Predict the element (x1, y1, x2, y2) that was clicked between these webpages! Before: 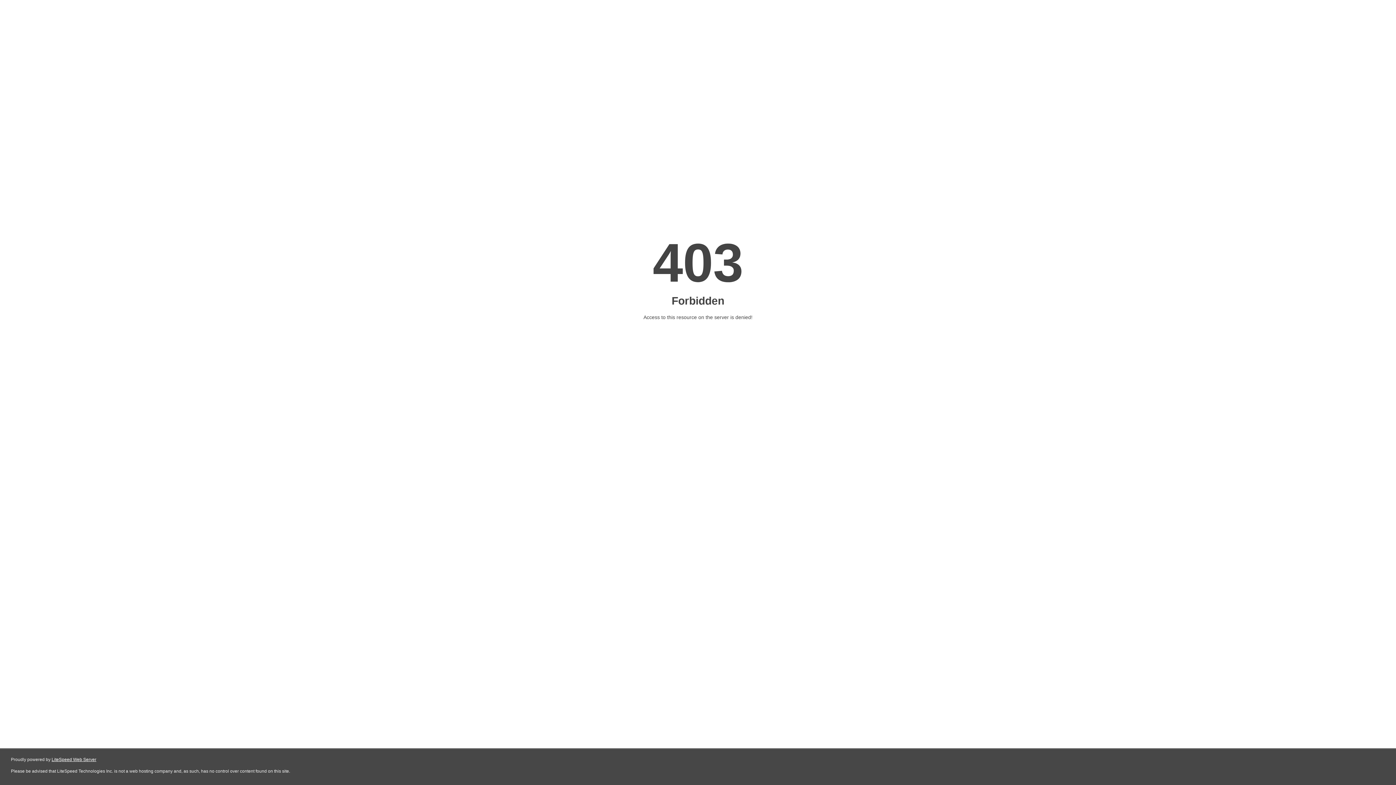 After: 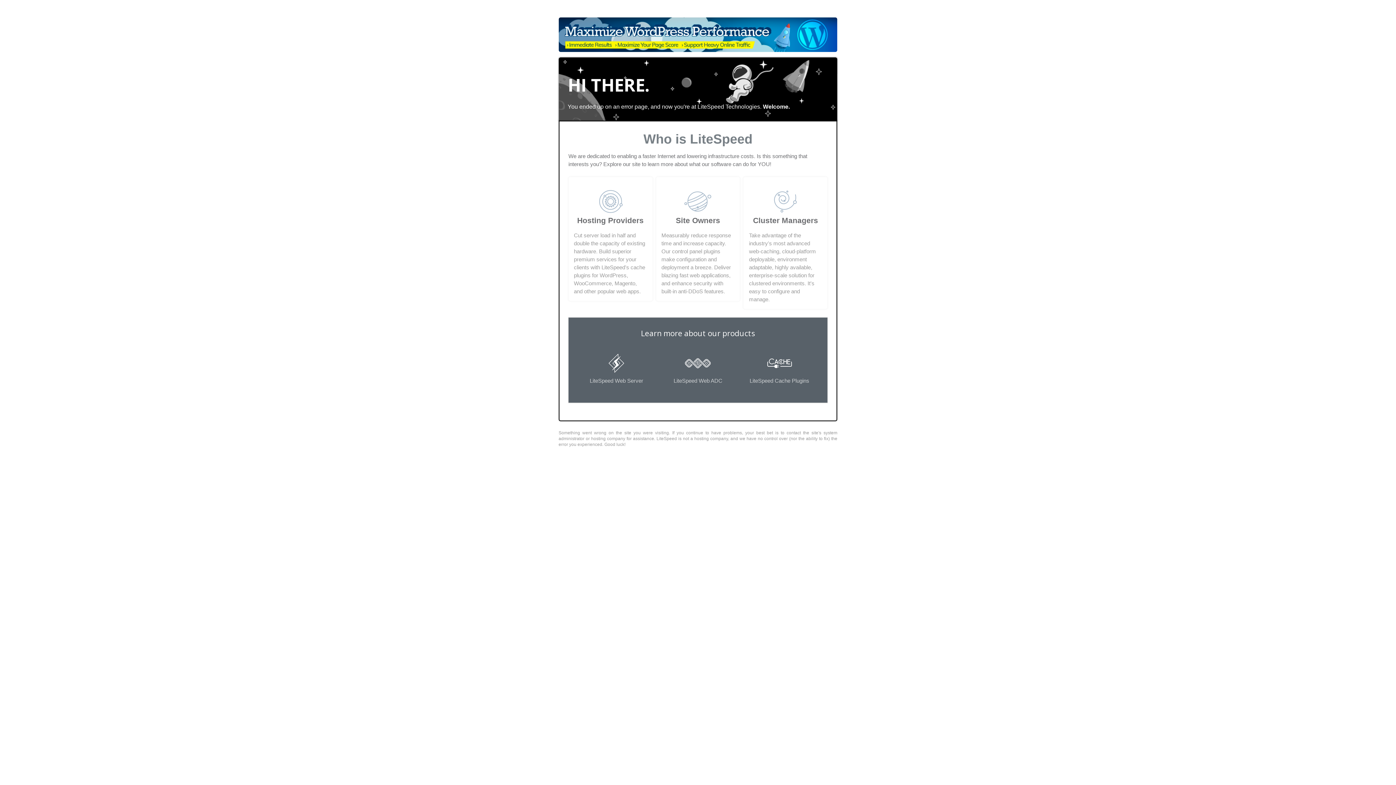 Action: label: LiteSpeed Web Server bbox: (51, 757, 96, 762)